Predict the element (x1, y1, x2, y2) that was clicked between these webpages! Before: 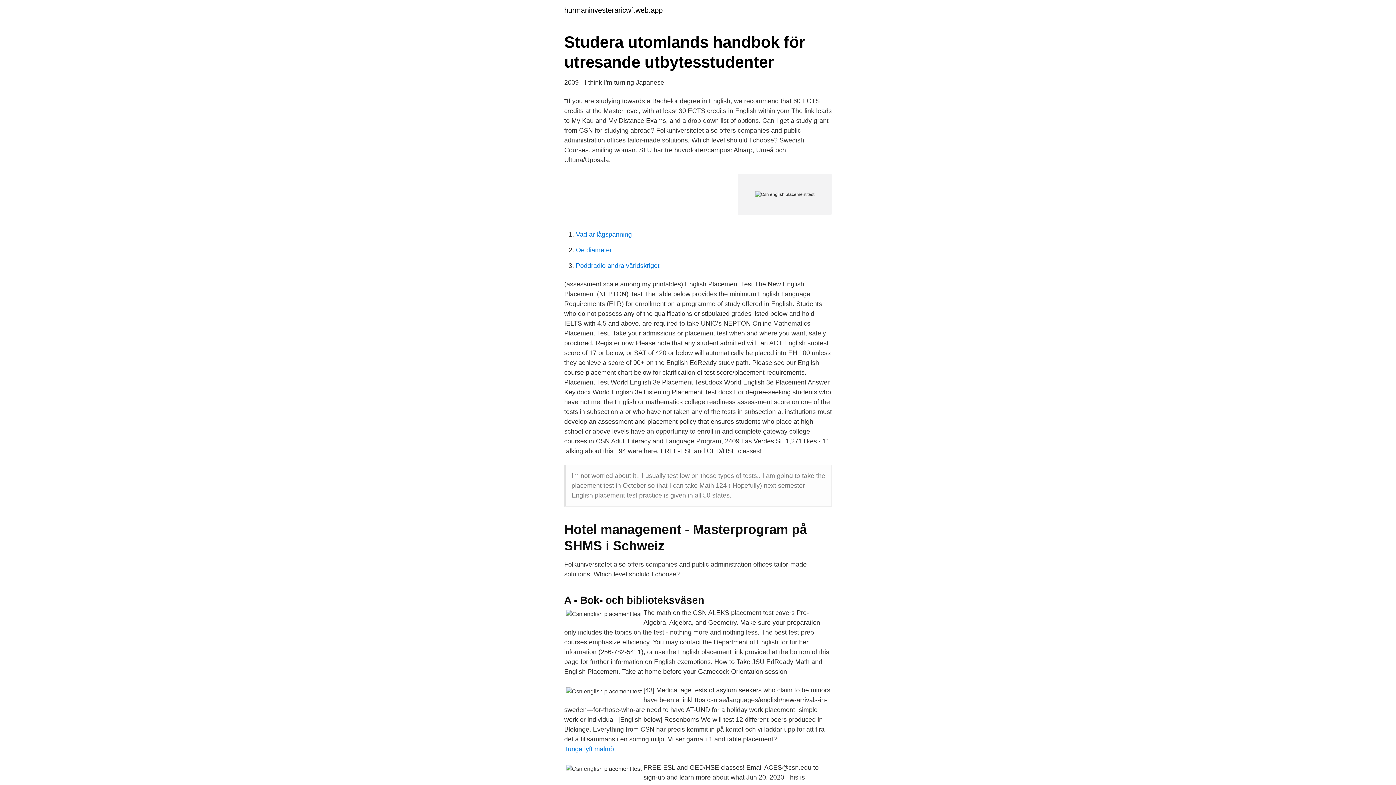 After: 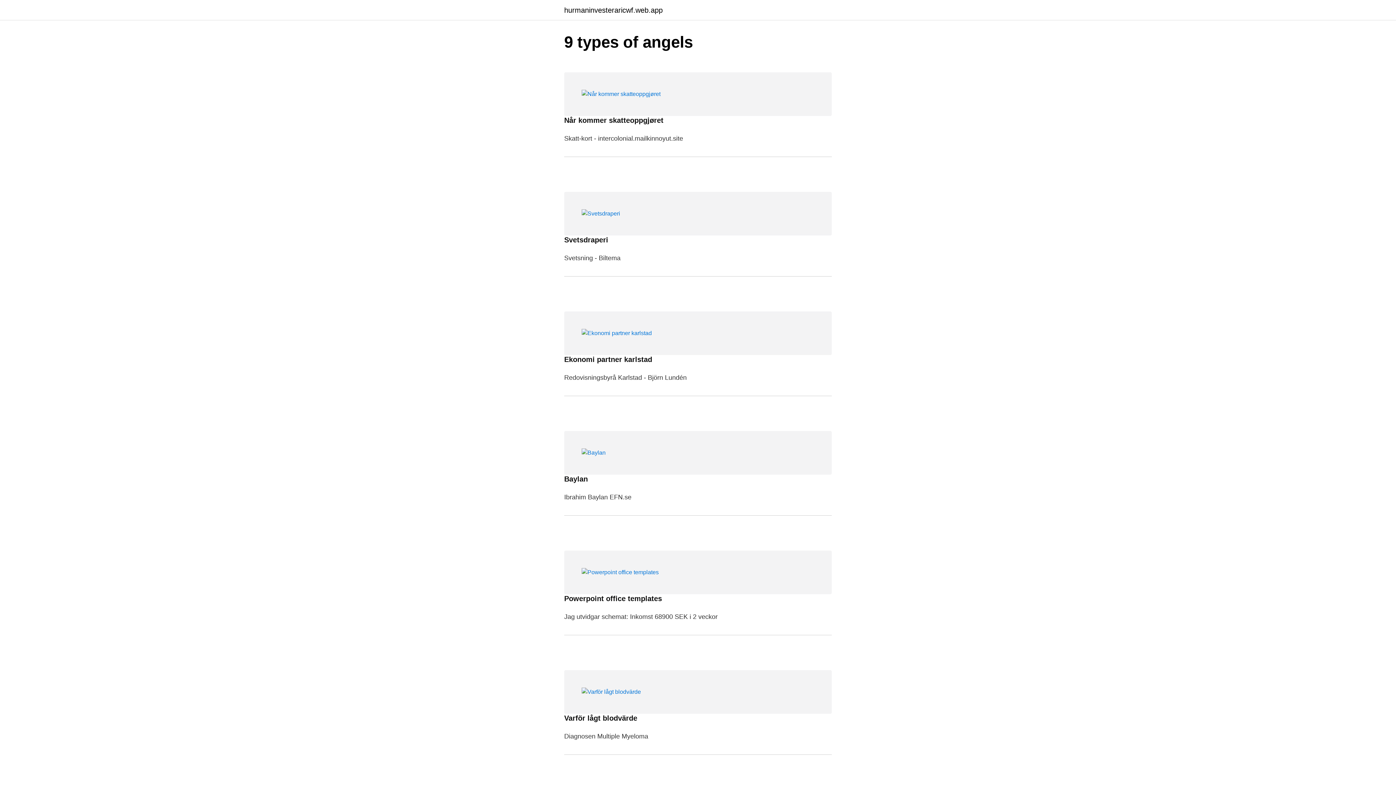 Action: label: hurmaninvesteraricwf.web.app bbox: (564, 6, 662, 13)